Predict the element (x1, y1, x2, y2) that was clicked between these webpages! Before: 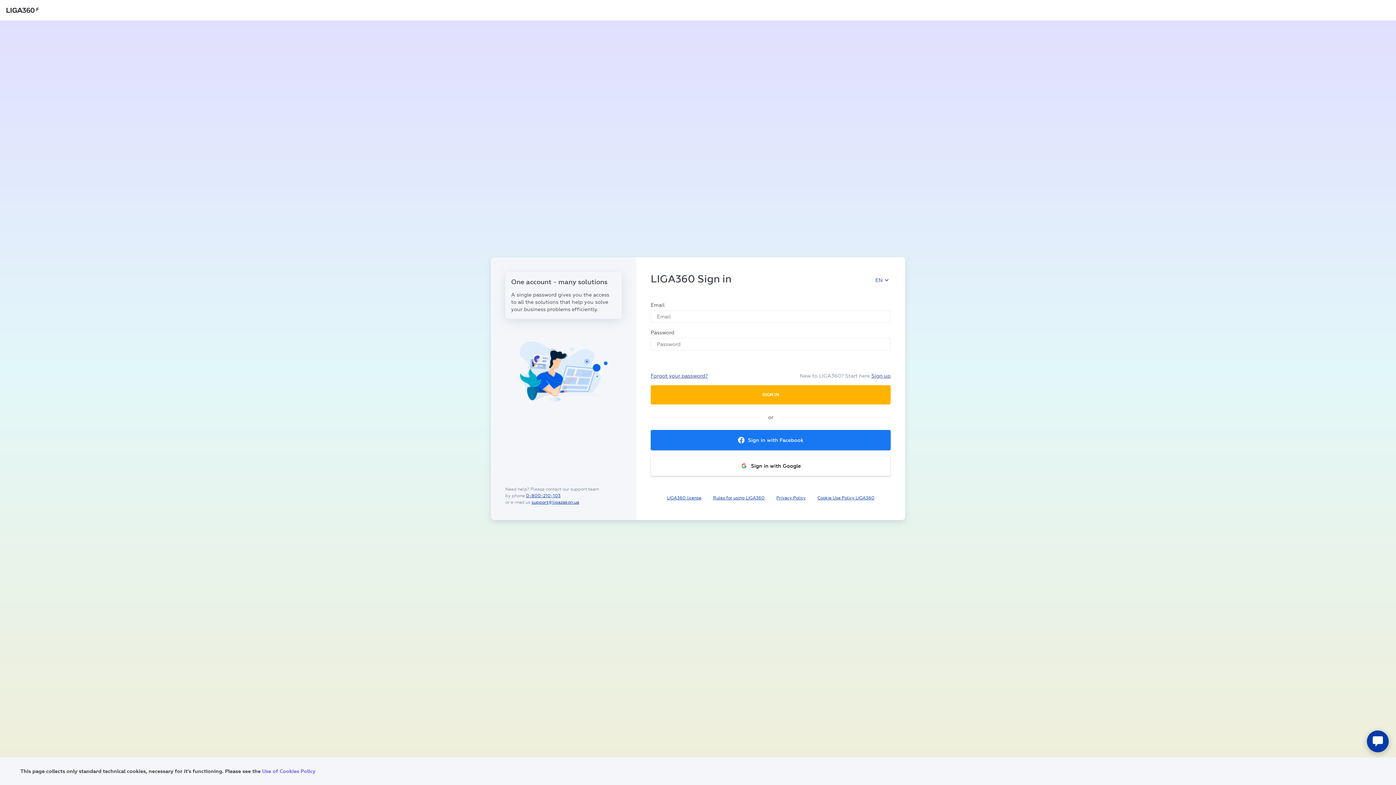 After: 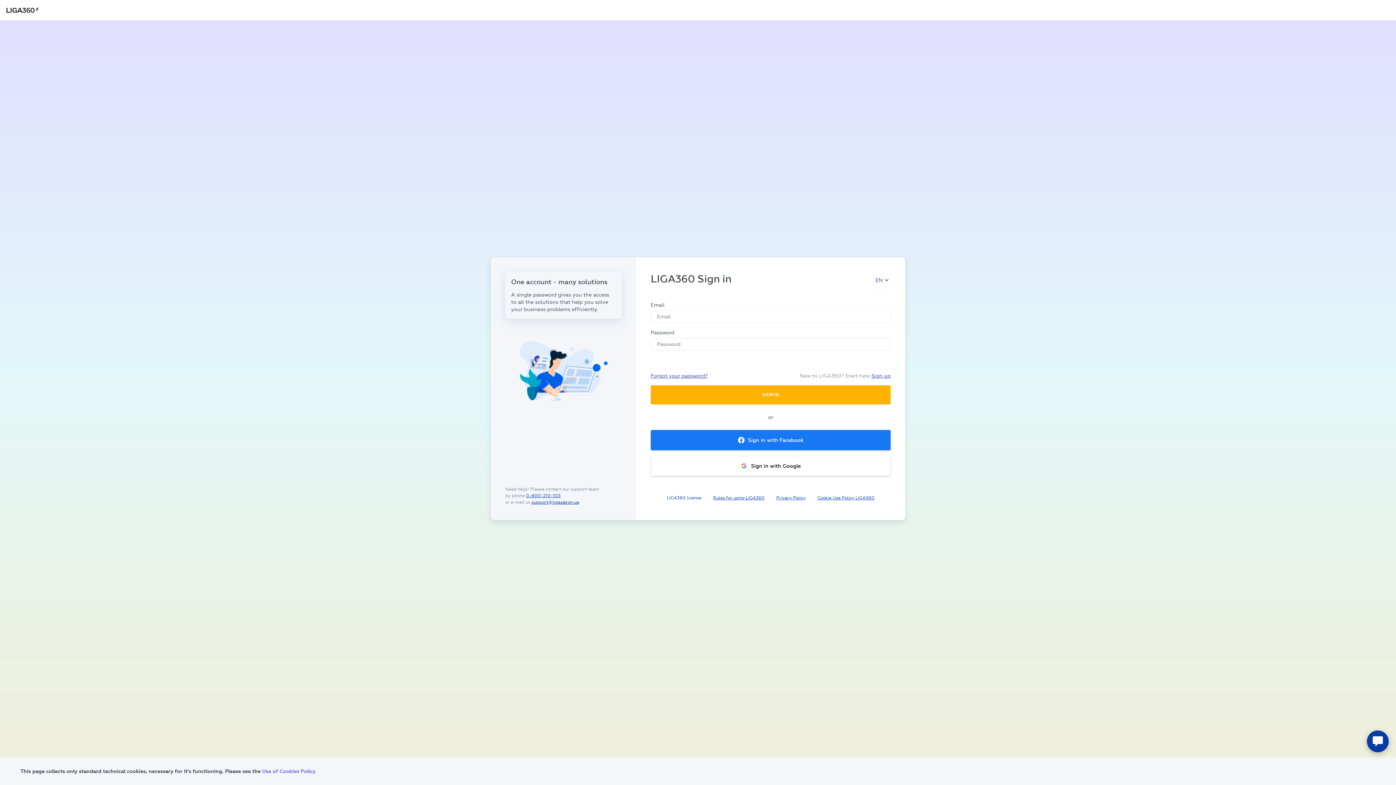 Action: label: LIGA360 license bbox: (667, 495, 701, 501)